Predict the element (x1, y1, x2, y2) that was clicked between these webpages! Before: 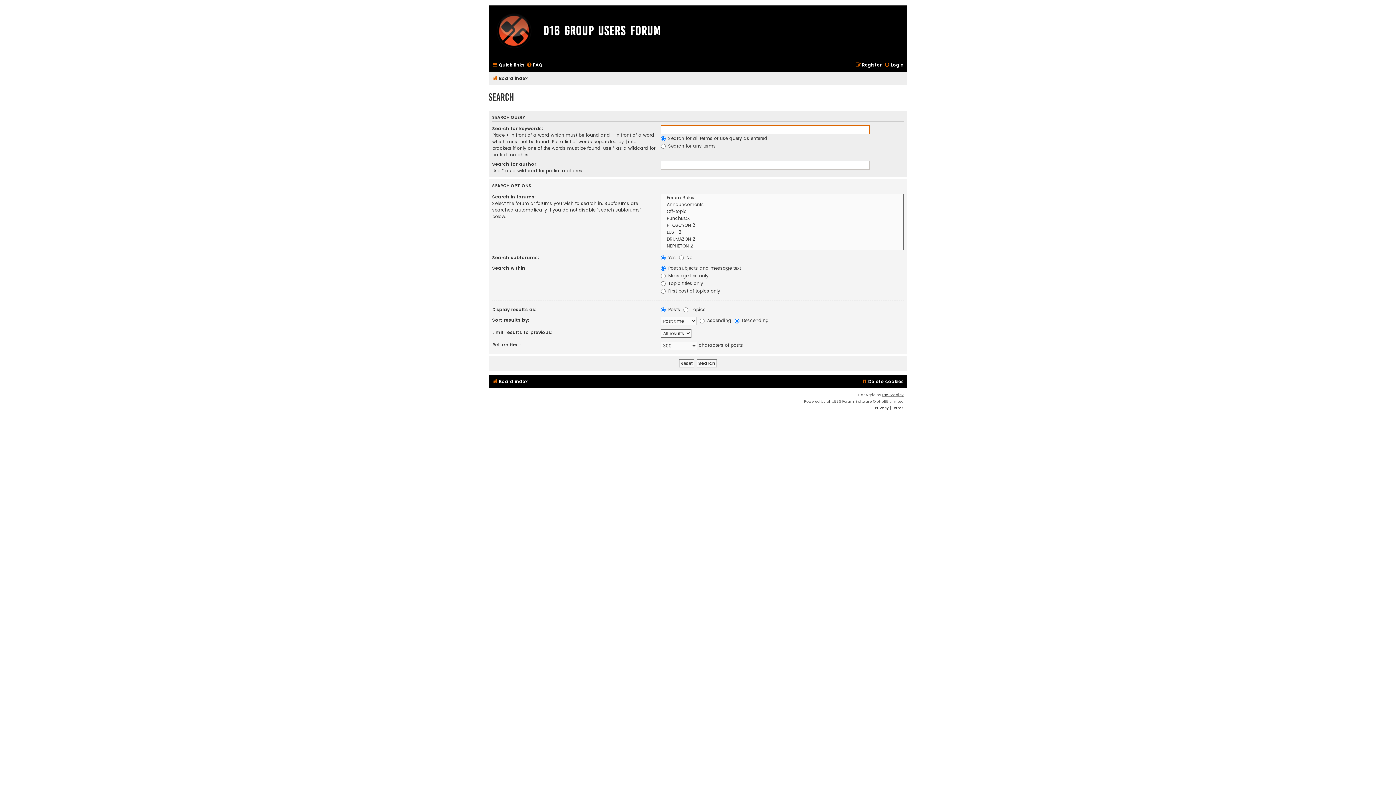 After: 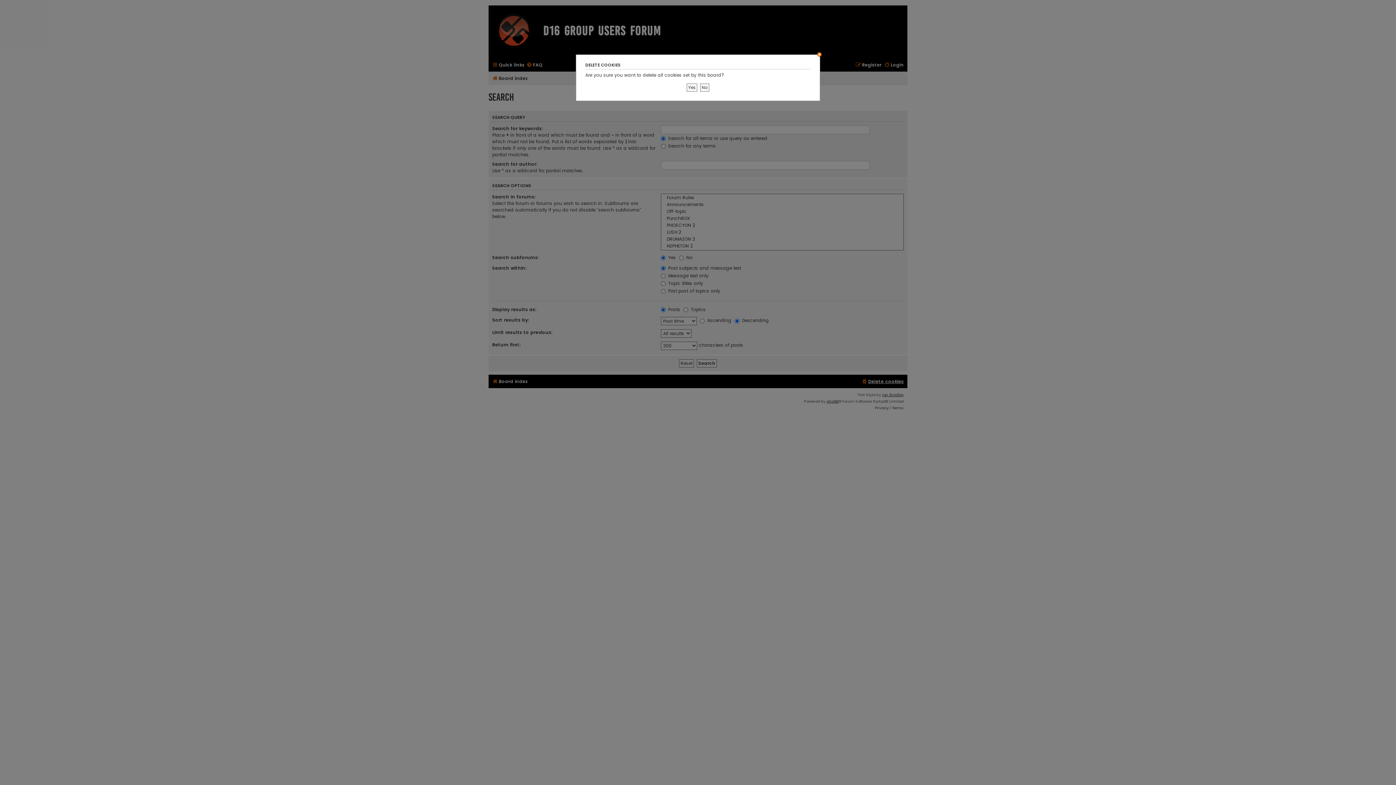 Action: label: Delete cookies bbox: (861, 376, 904, 386)